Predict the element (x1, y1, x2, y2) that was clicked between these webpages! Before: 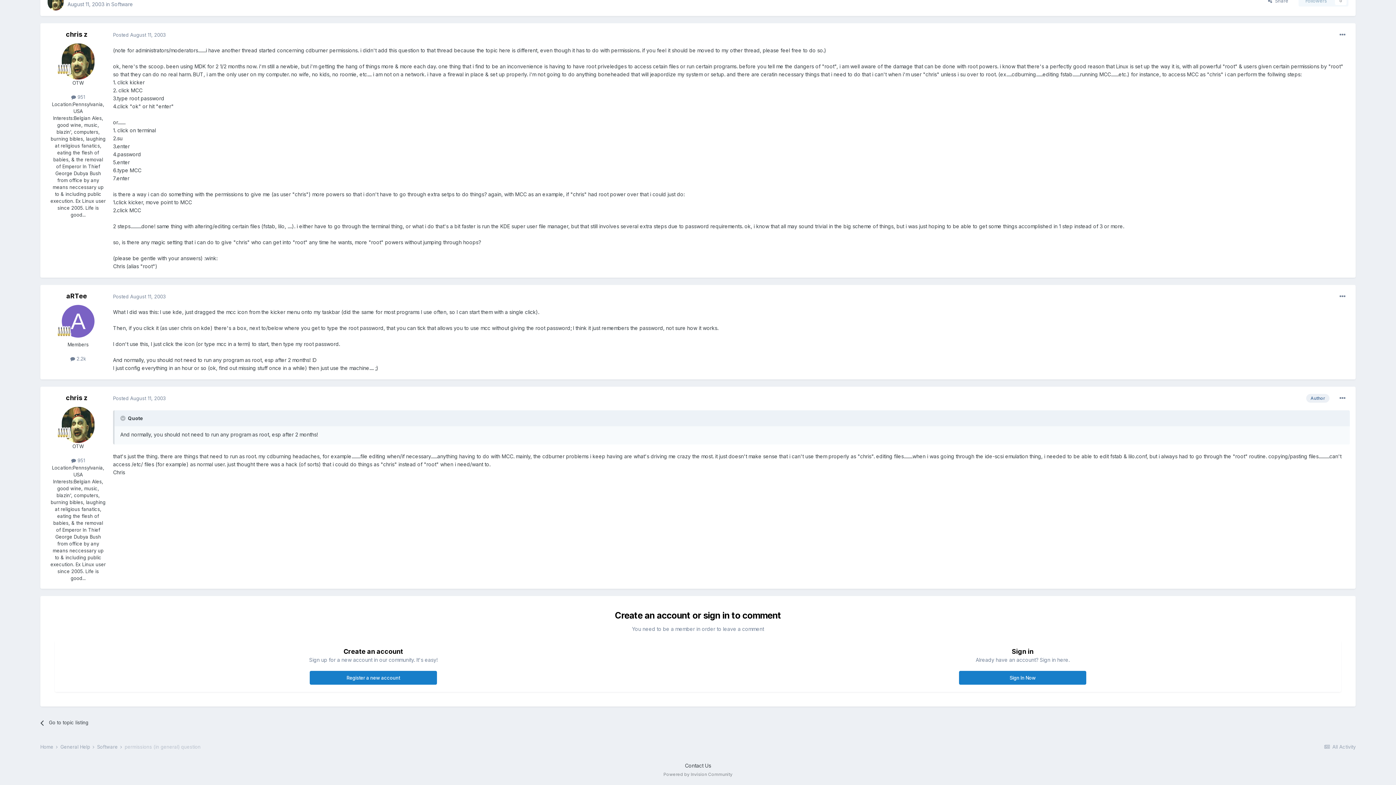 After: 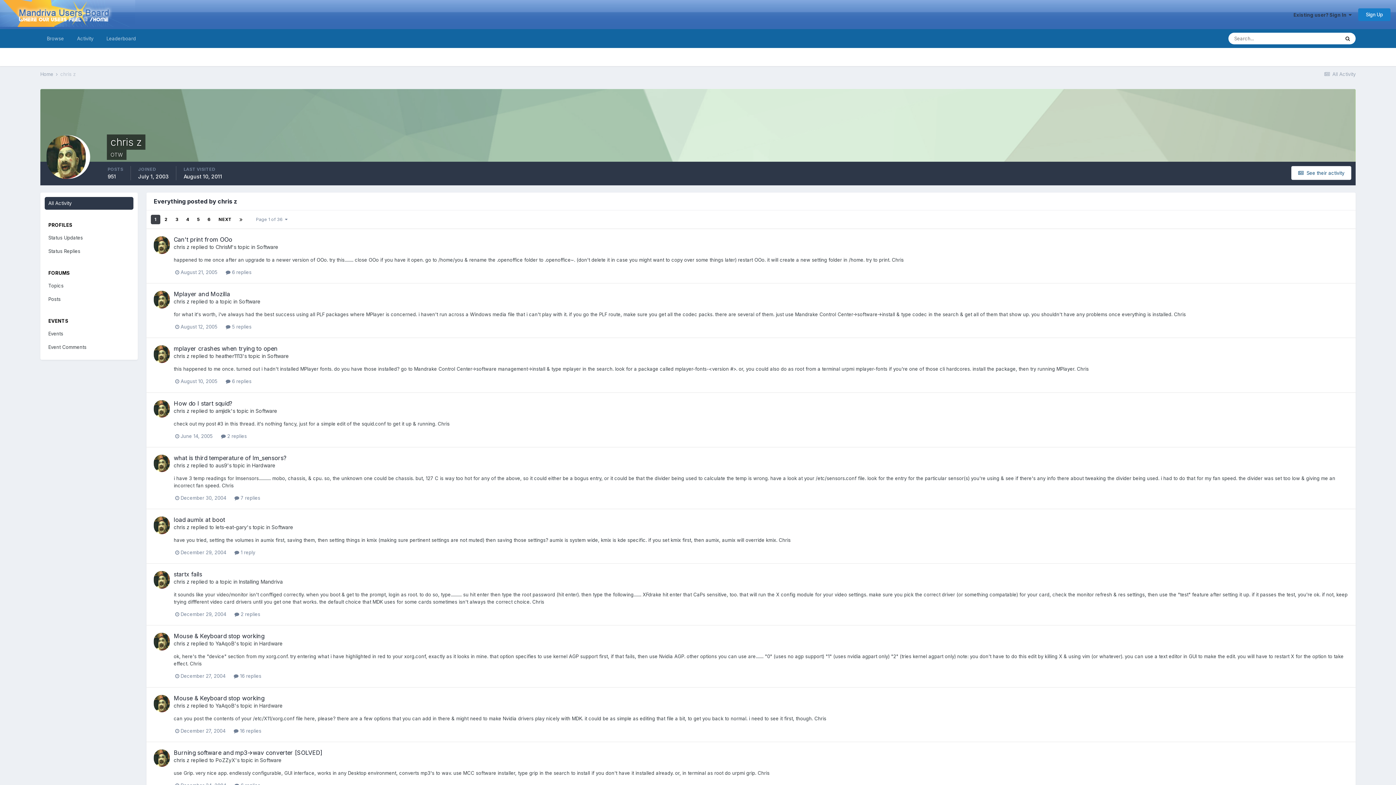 Action: label:  951 bbox: (71, 457, 85, 463)